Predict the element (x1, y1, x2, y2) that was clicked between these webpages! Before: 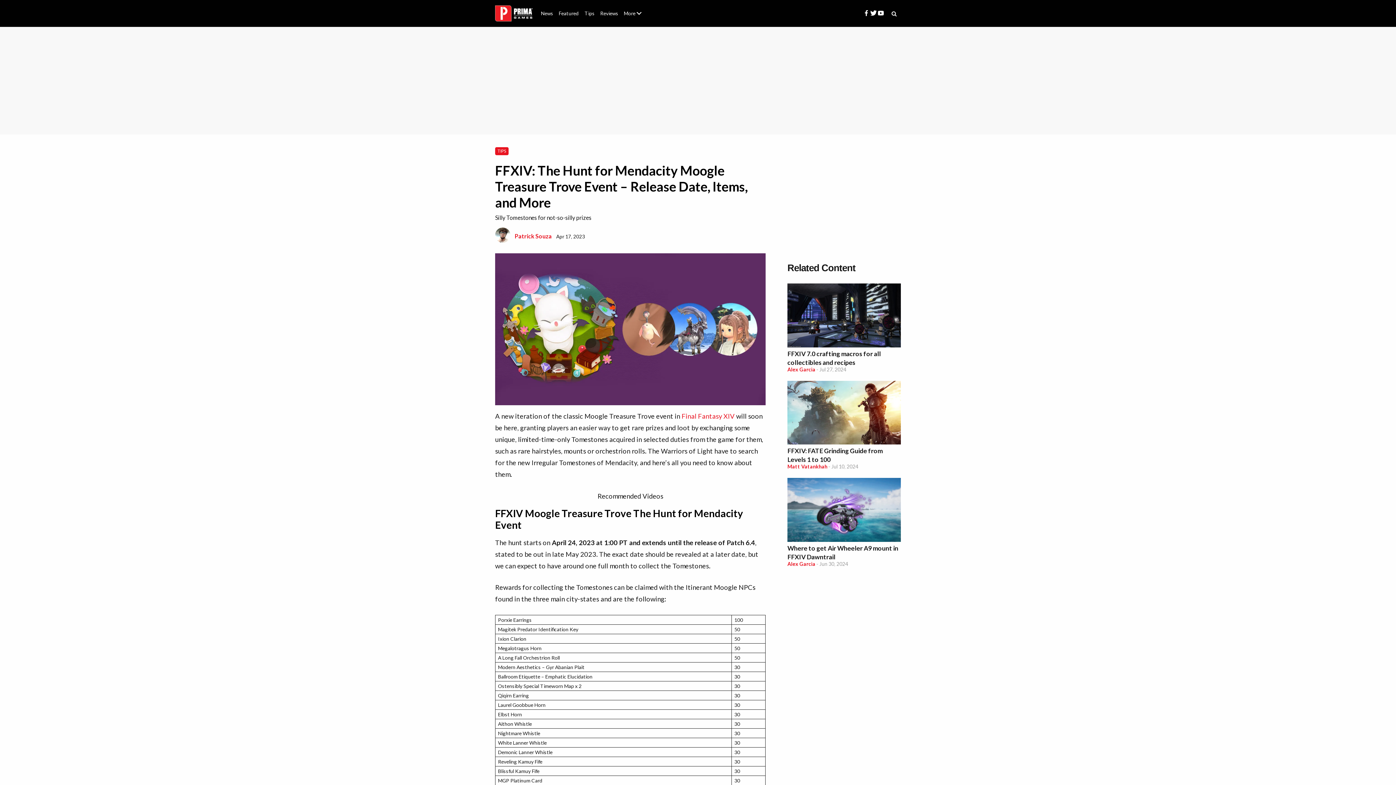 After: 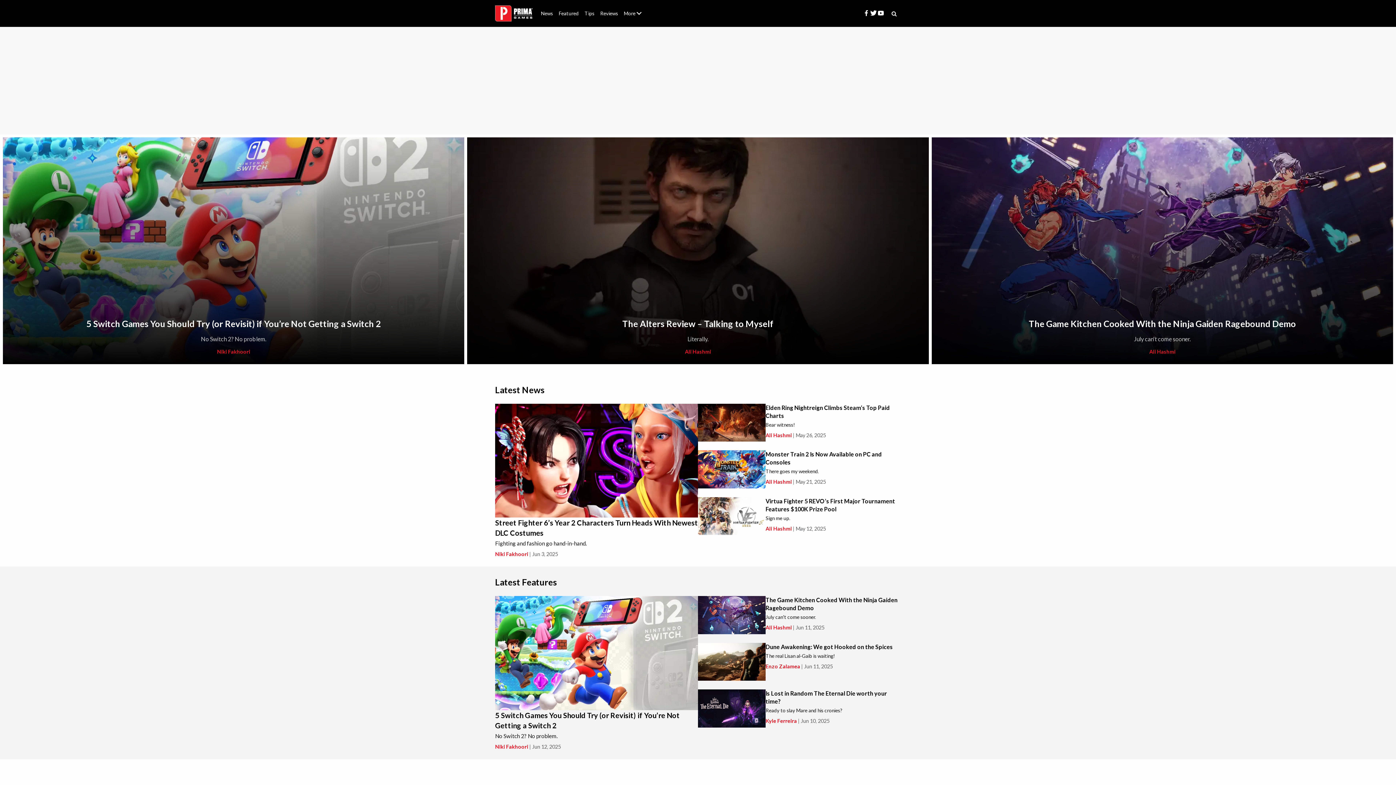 Action: bbox: (495, 5, 532, 21)